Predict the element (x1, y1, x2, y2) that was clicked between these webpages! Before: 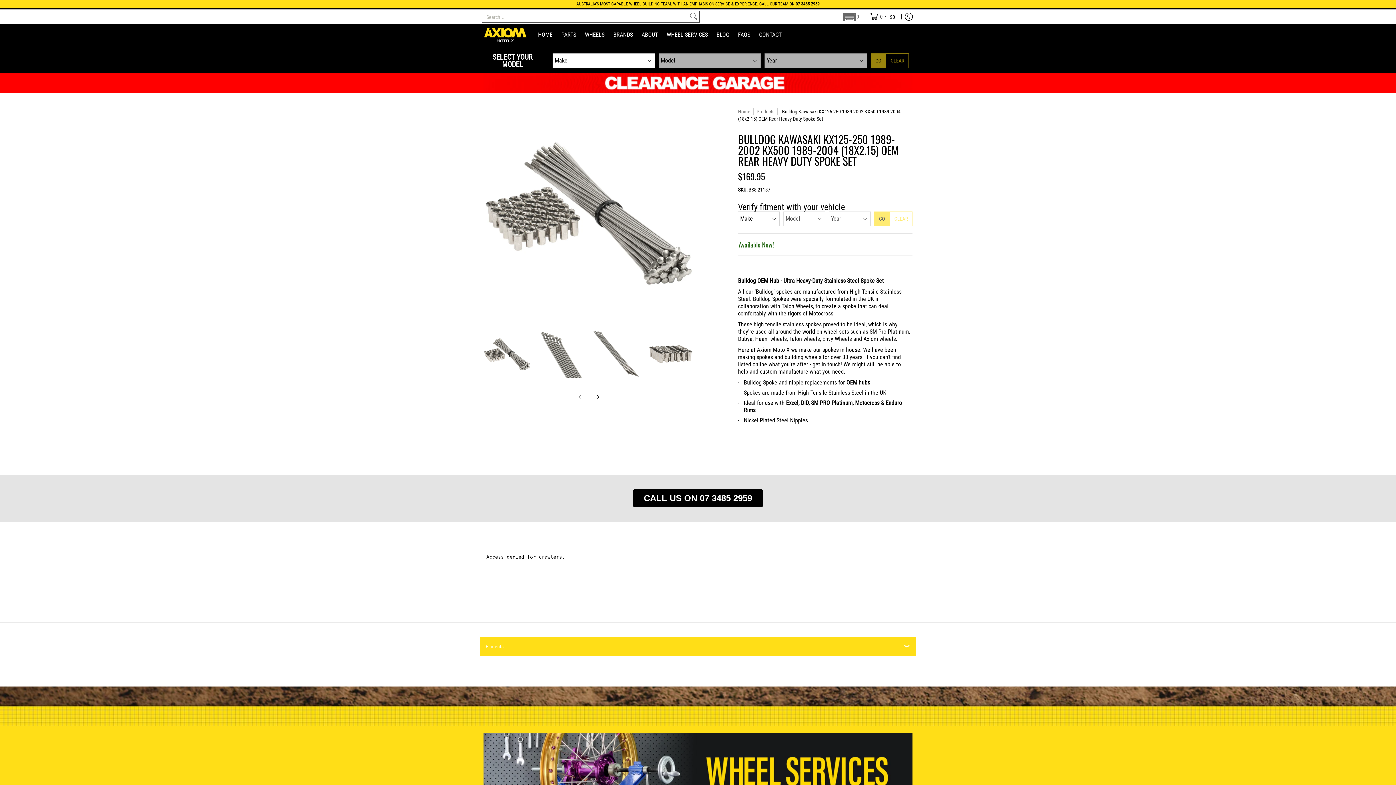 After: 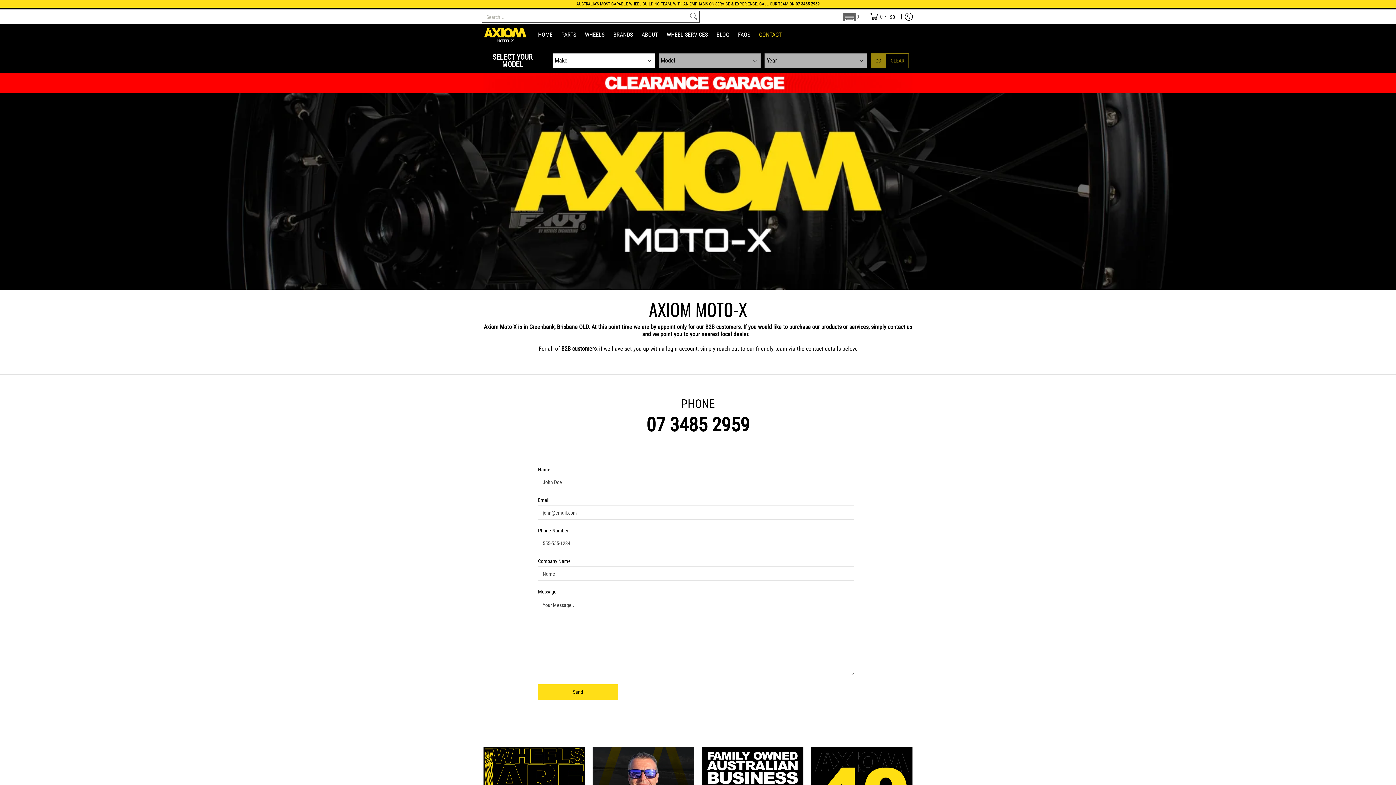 Action: bbox: (755, 24, 785, 46) label: CONTACT